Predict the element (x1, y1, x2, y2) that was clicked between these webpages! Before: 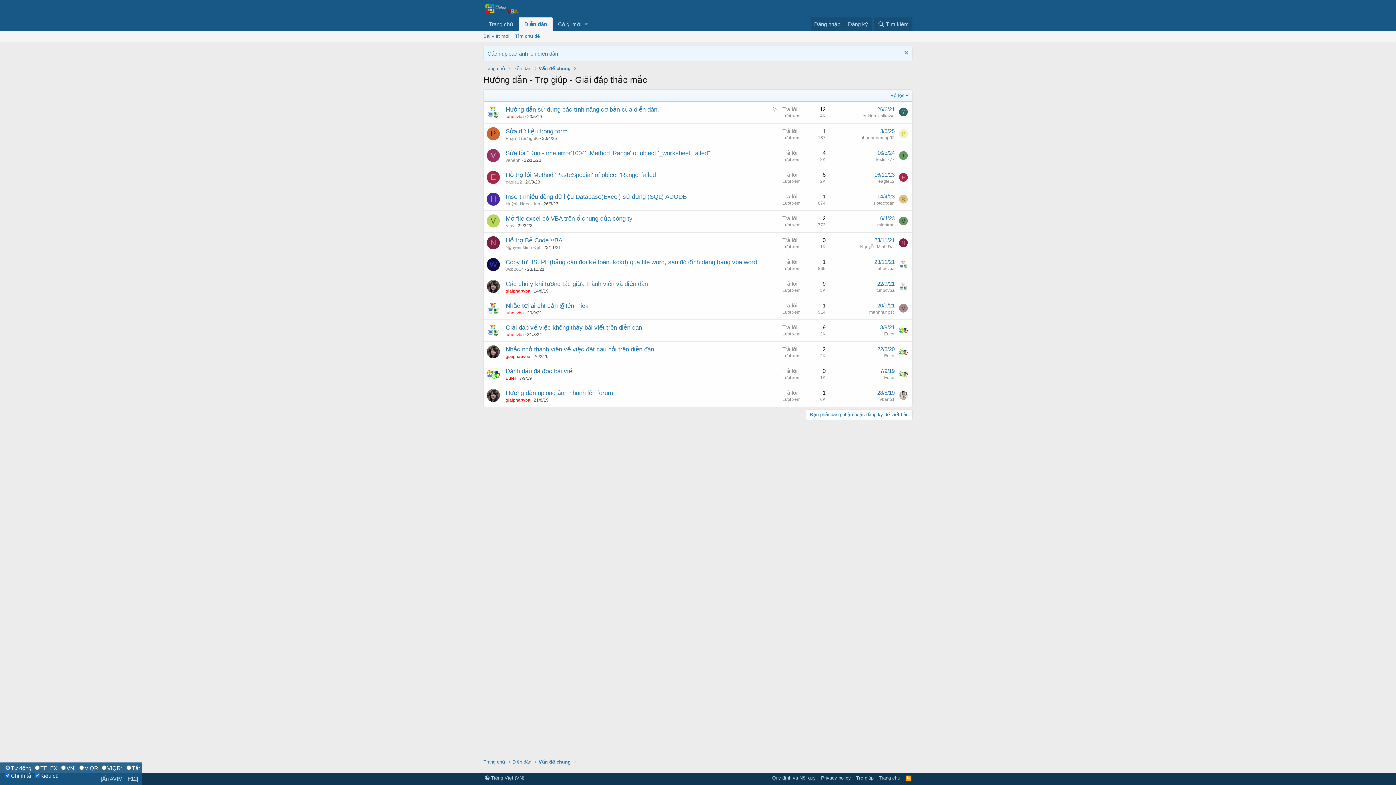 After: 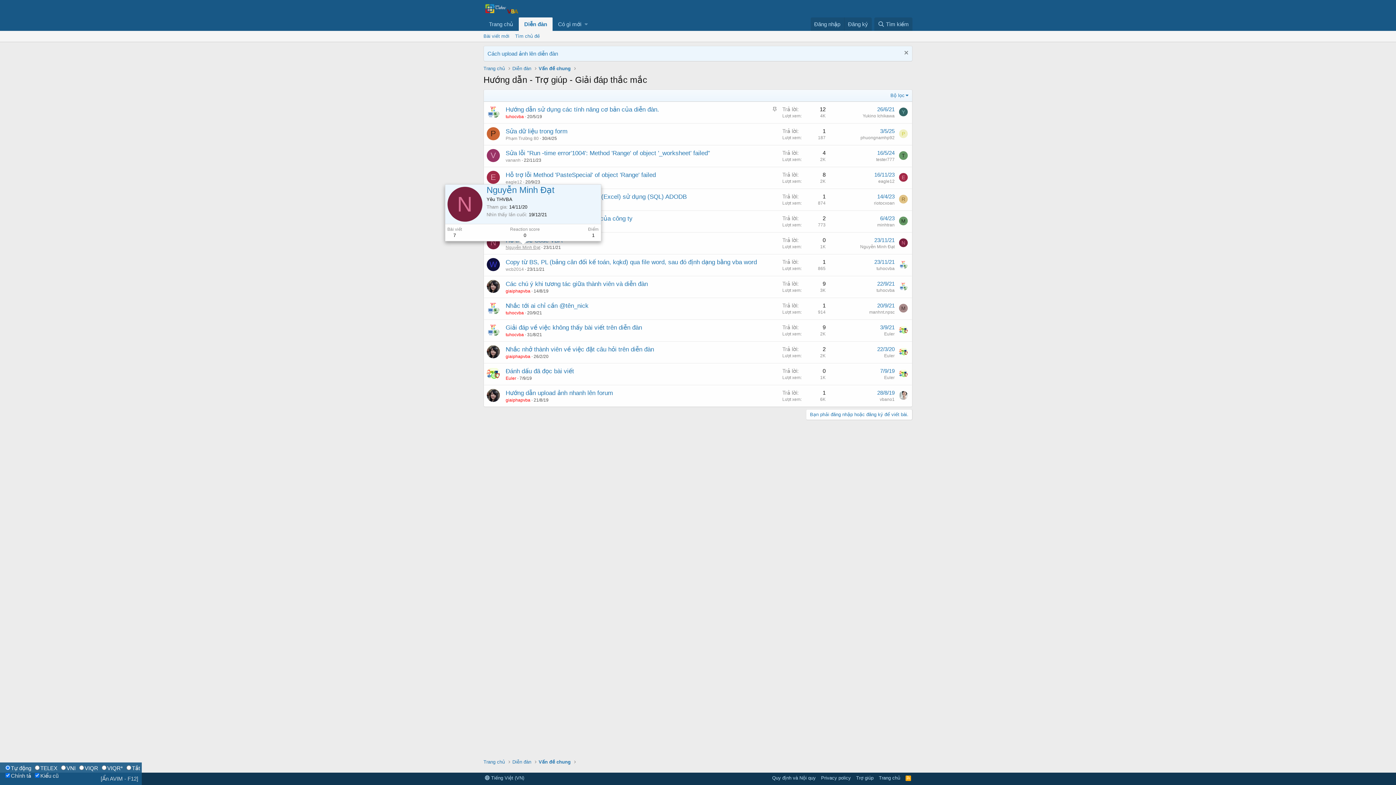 Action: bbox: (505, 245, 540, 250) label: Nguyễn Minh Đạt